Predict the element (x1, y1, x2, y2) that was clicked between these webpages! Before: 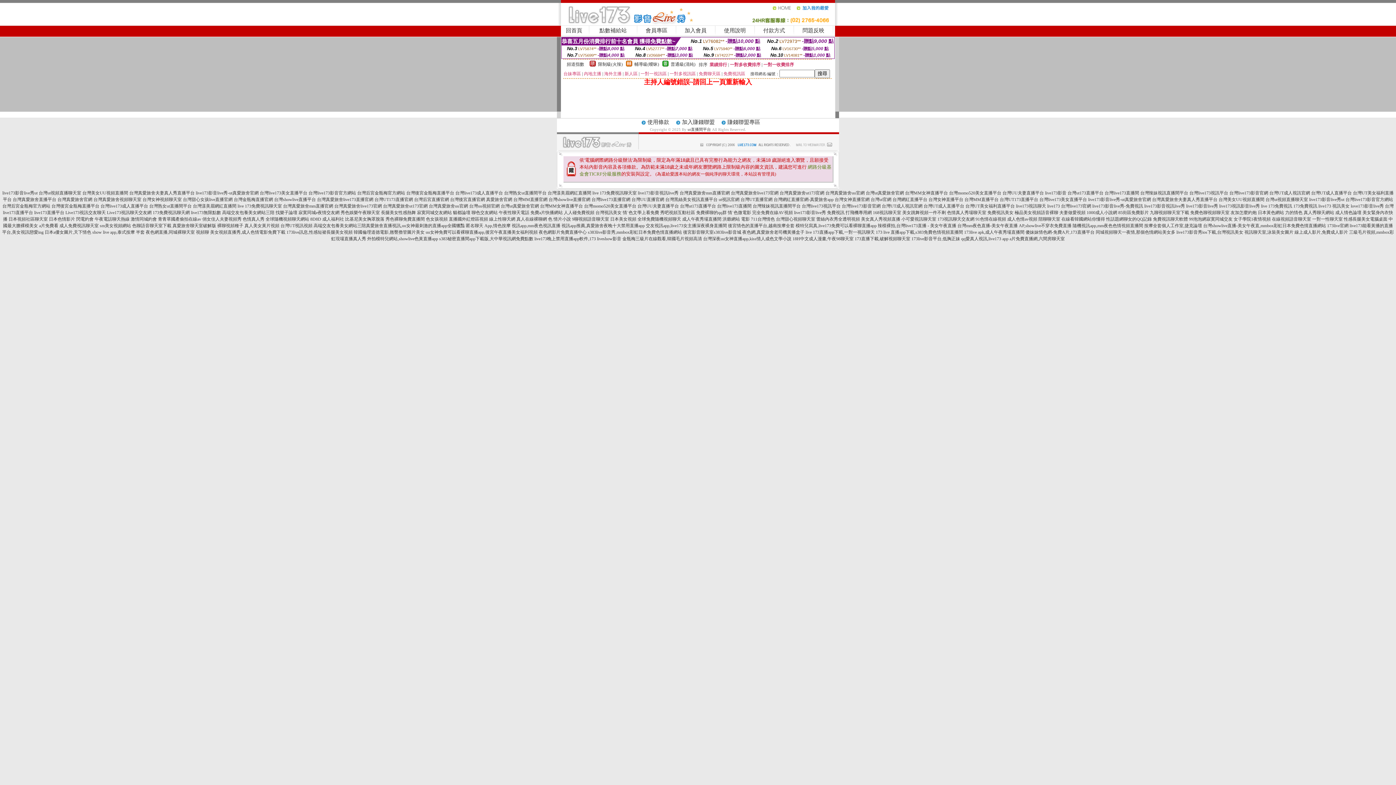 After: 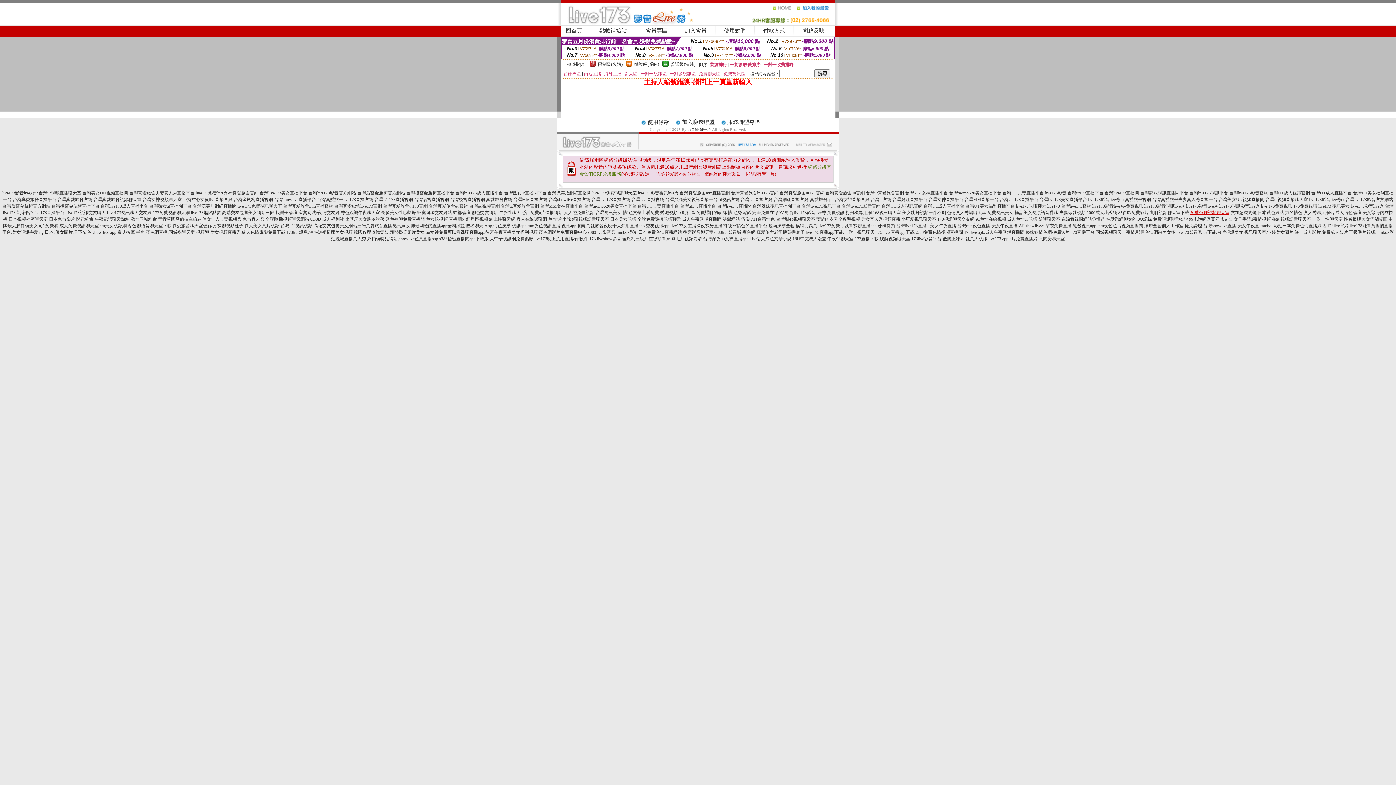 Action: label: 免費色聊視頻聊天室 bbox: (1190, 210, 1229, 215)